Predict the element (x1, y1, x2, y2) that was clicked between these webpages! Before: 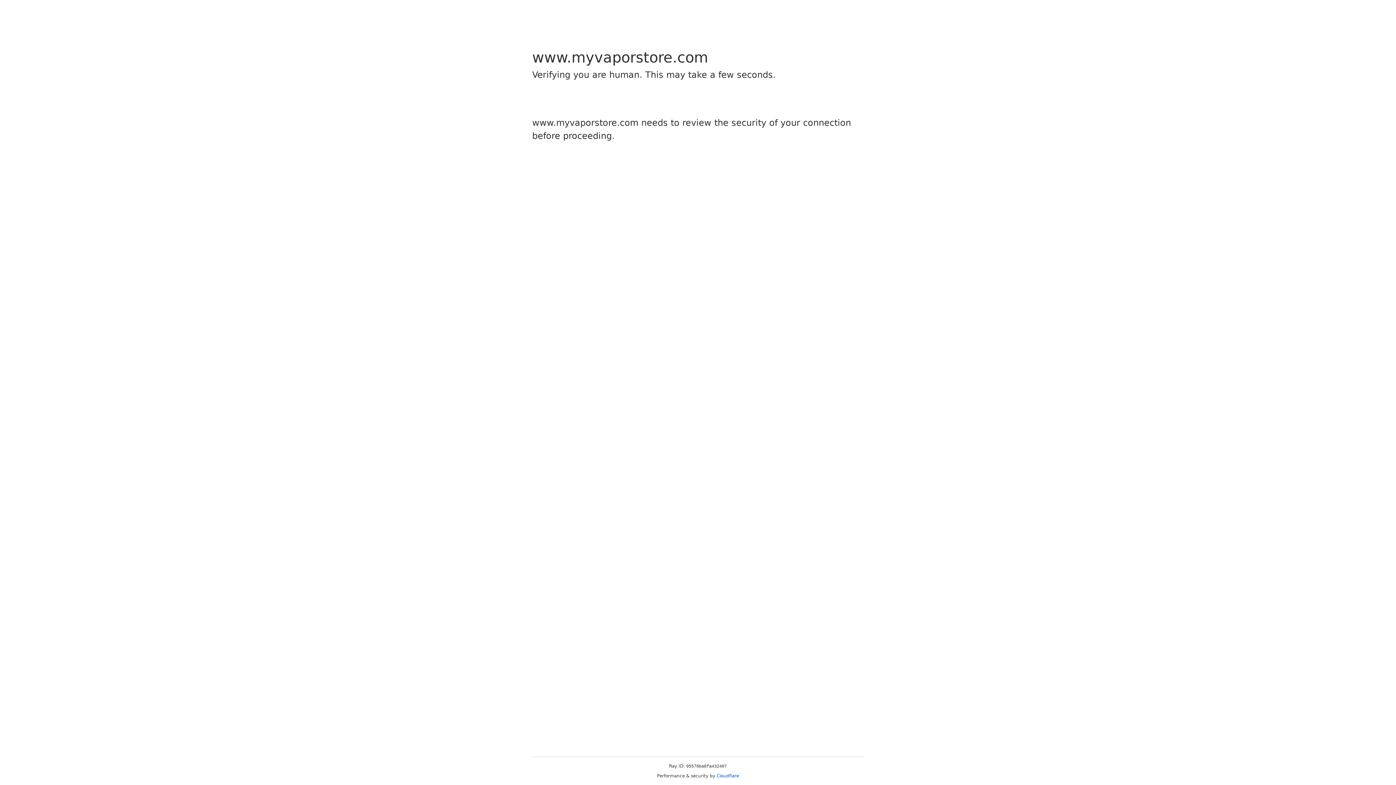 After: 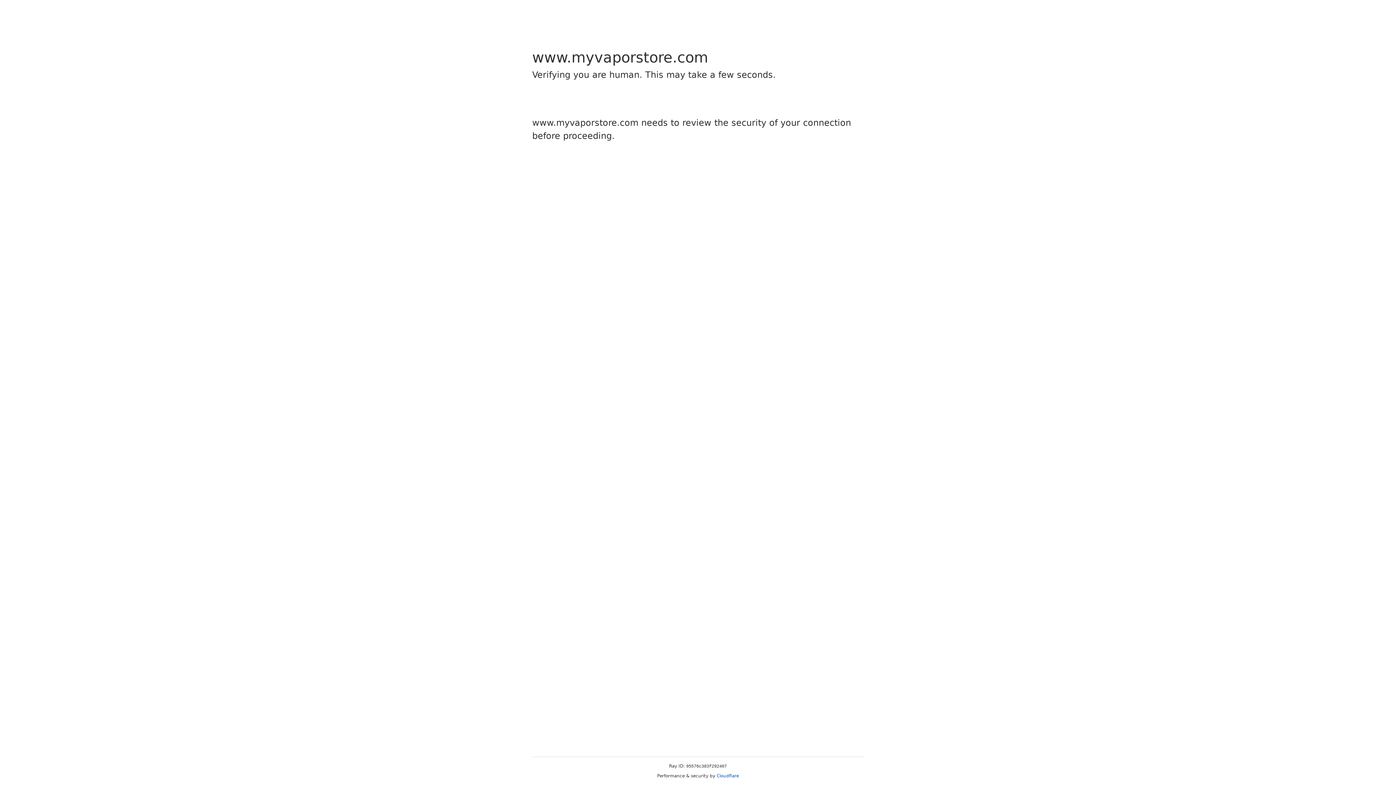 Action: label: Cloudflare bbox: (716, 773, 739, 778)